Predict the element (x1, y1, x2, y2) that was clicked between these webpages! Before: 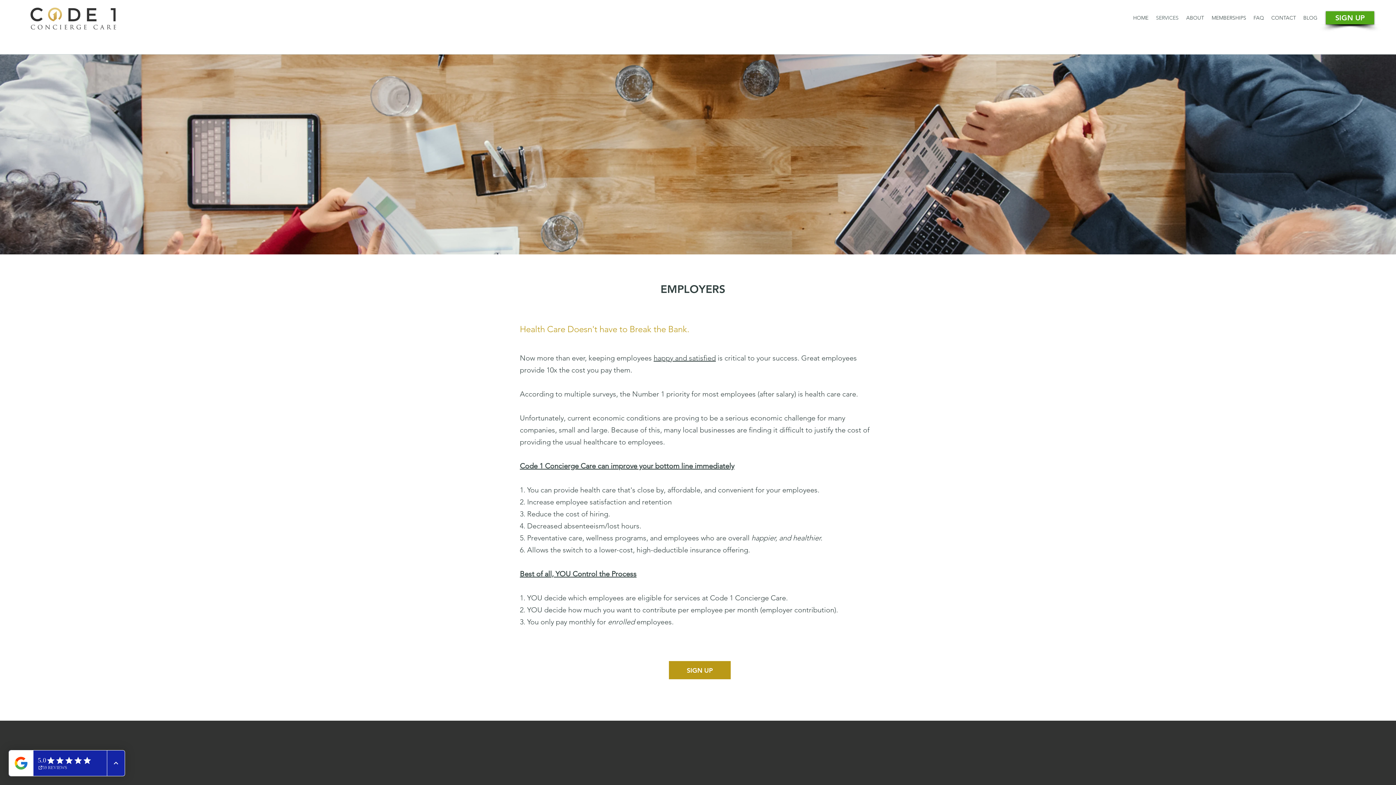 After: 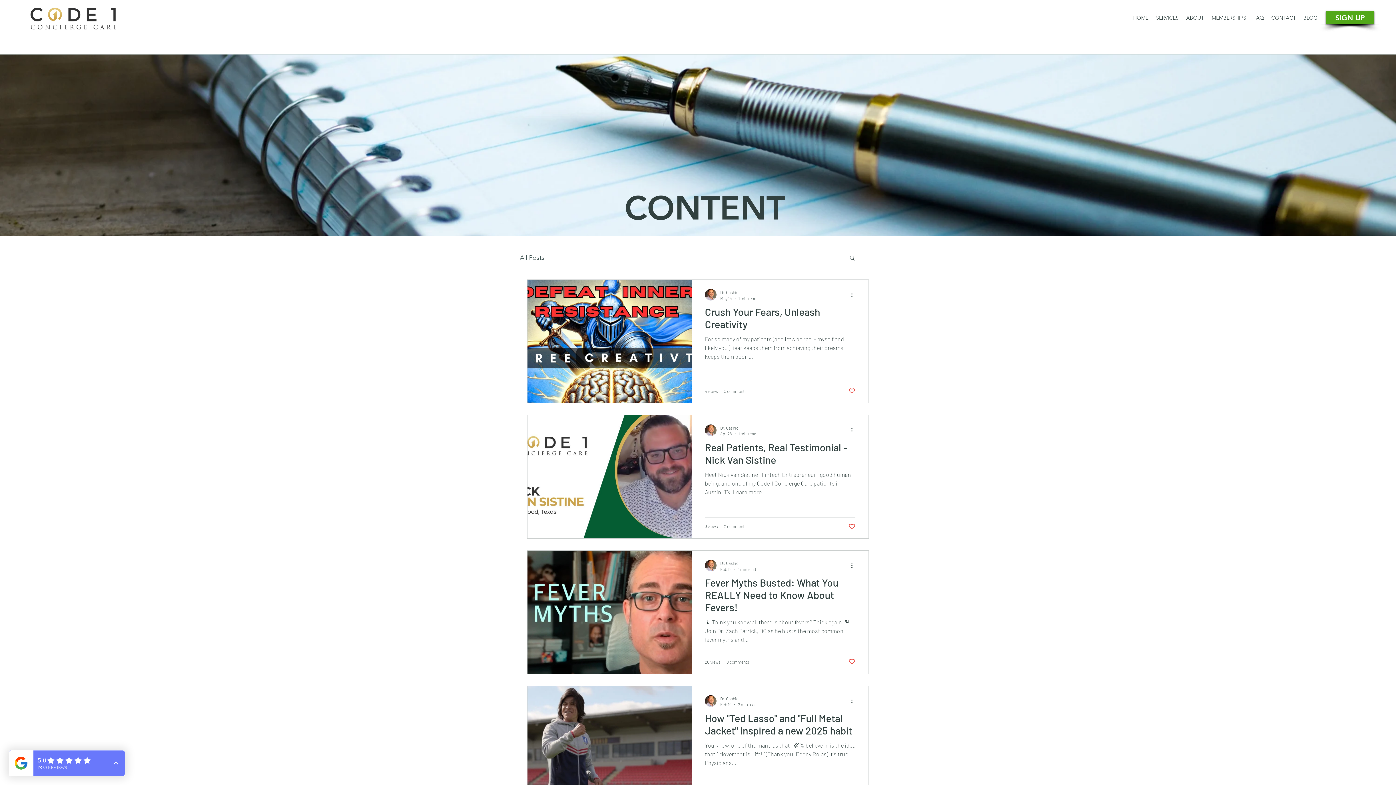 Action: bbox: (1300, 11, 1321, 24) label: BLOG